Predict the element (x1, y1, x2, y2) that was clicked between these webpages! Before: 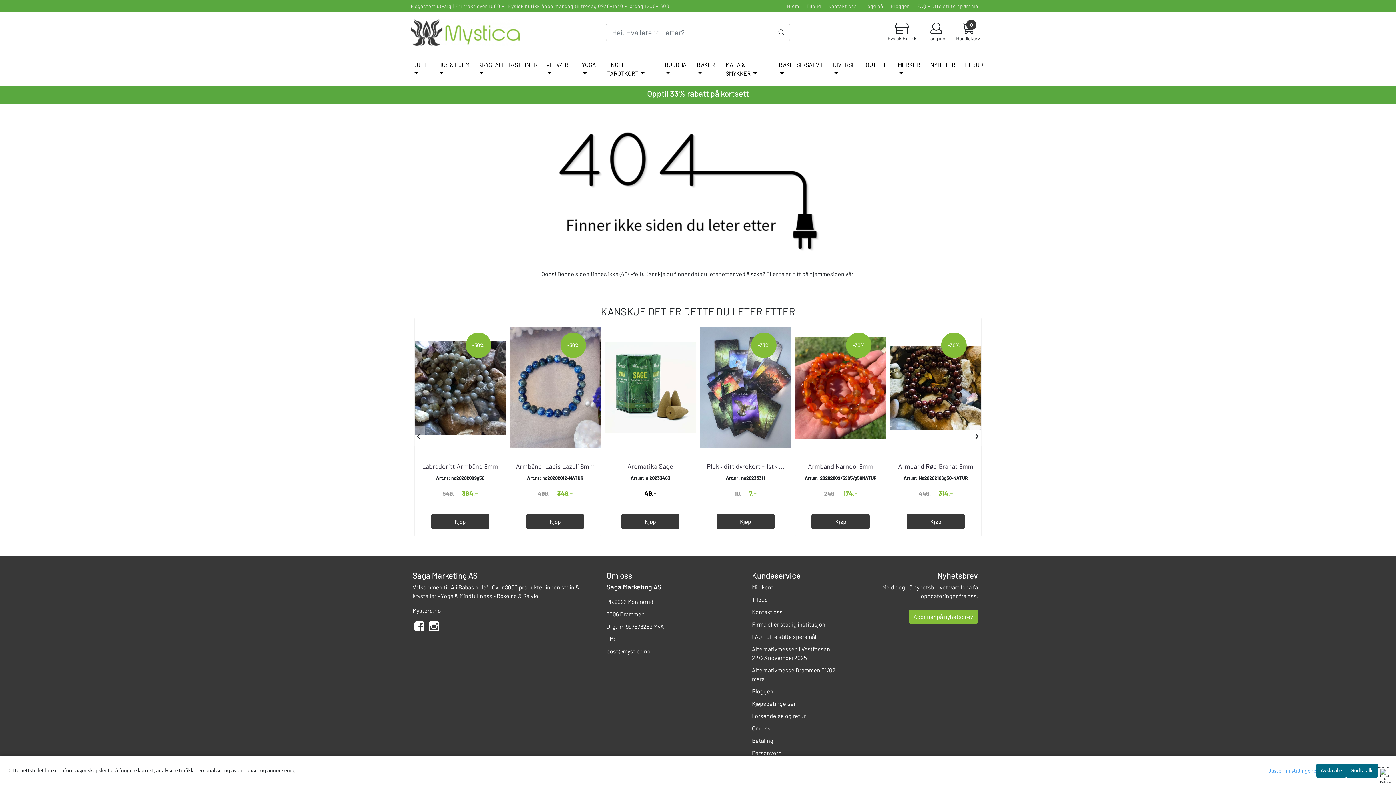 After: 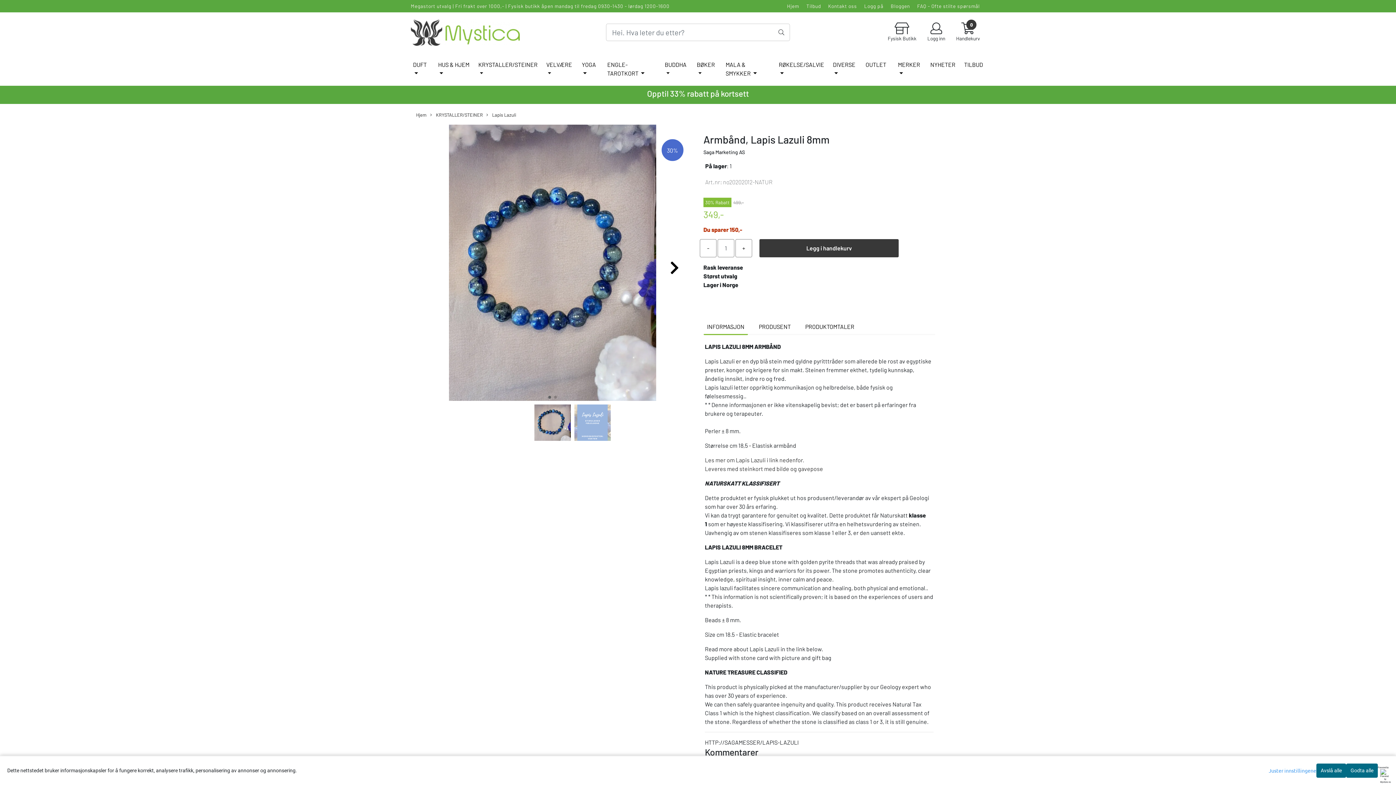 Action: bbox: (510, 318, 600, 458)